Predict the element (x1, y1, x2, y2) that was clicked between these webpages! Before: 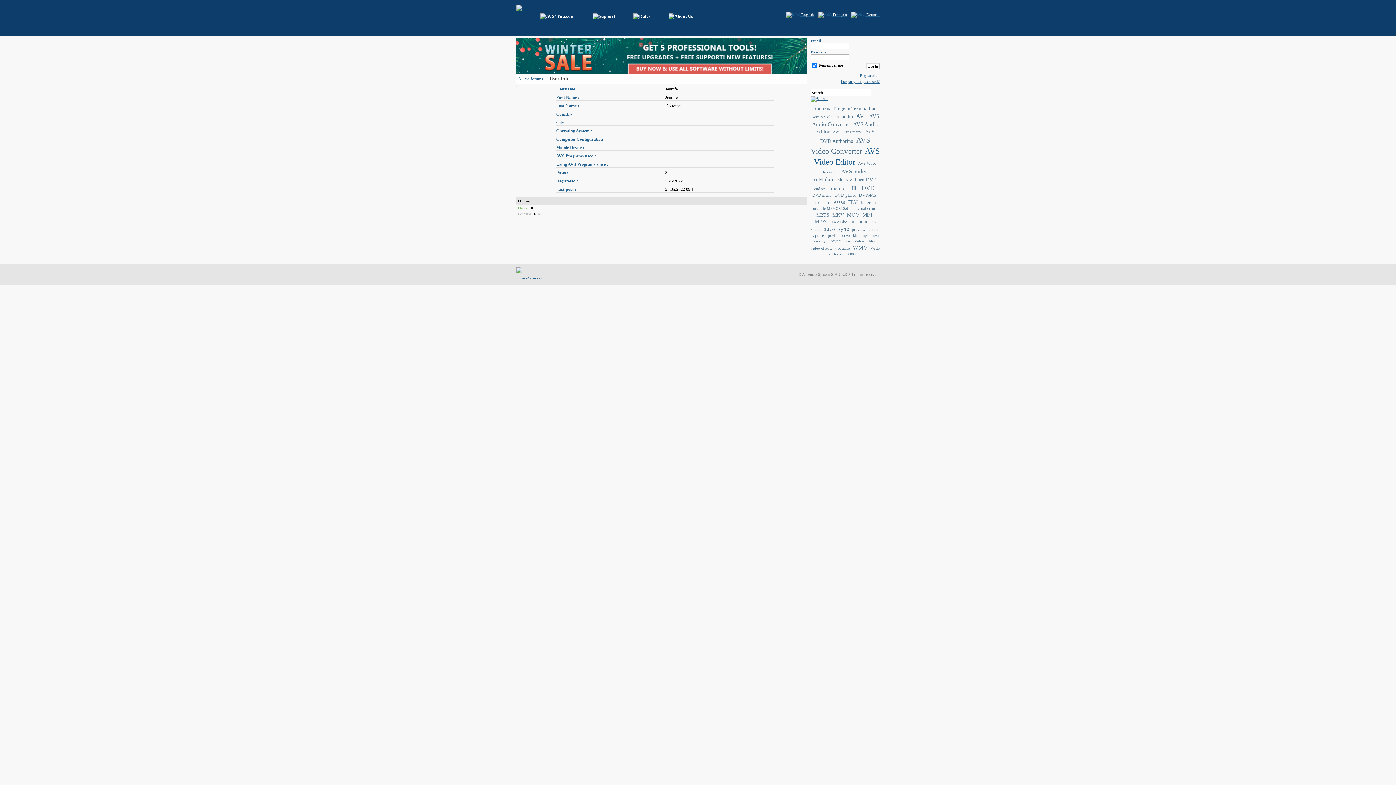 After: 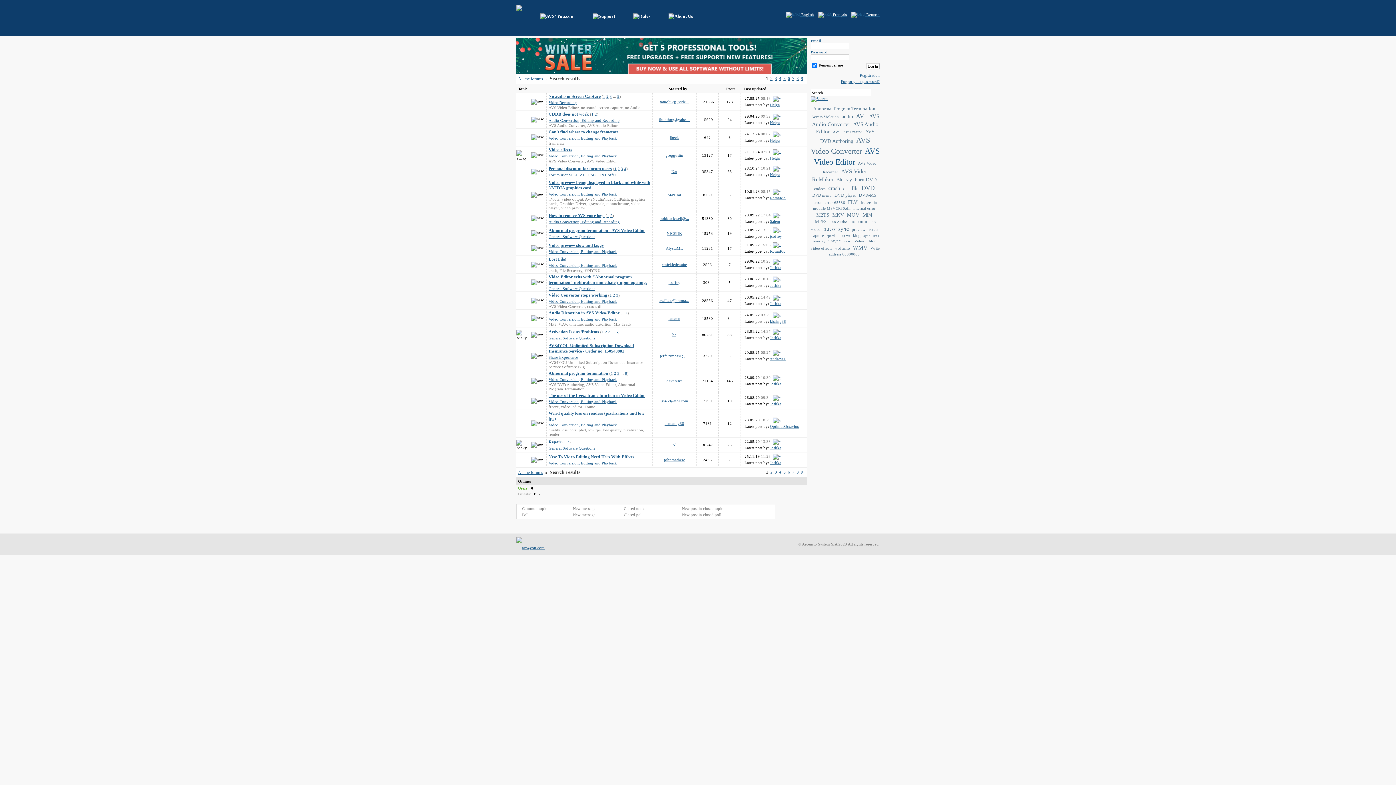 Action: bbox: (810, 96, 828, 100)